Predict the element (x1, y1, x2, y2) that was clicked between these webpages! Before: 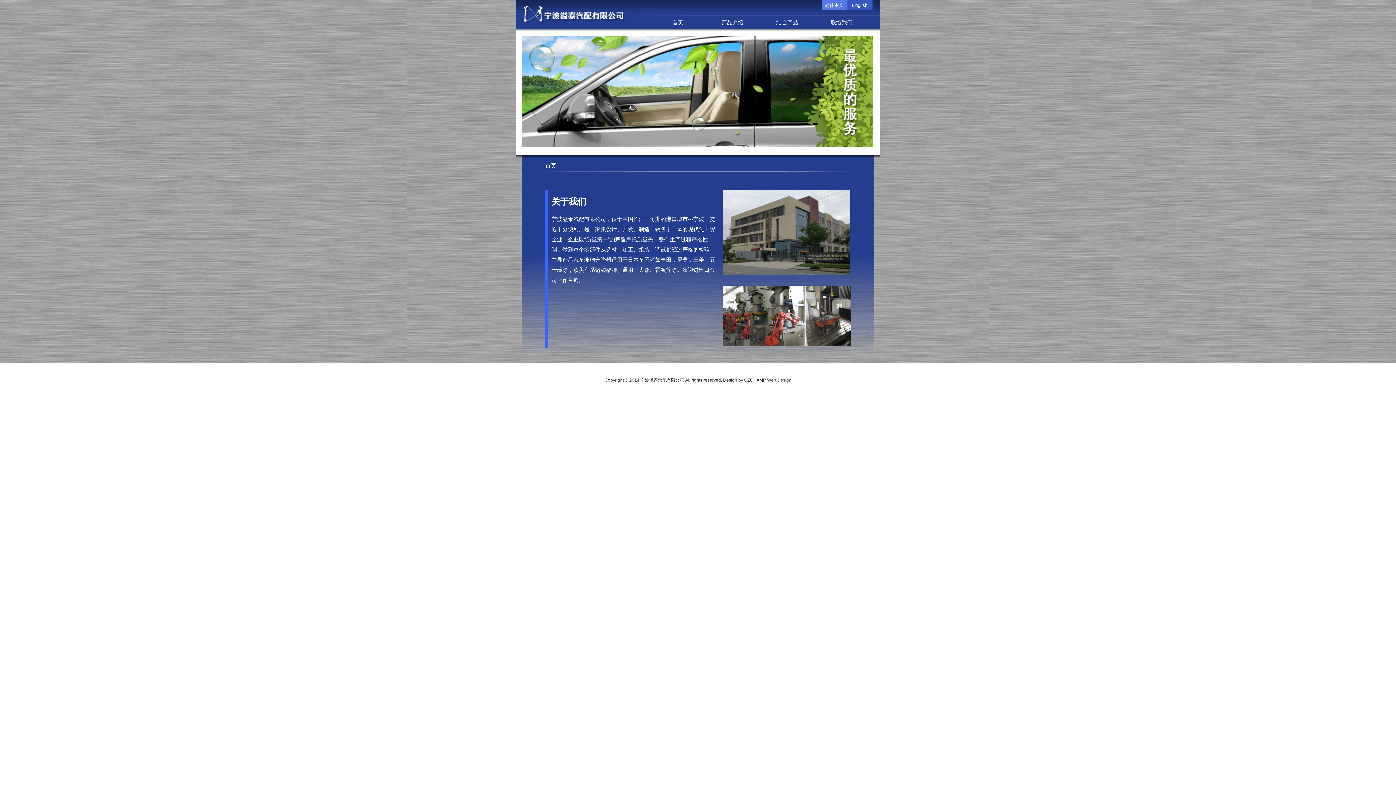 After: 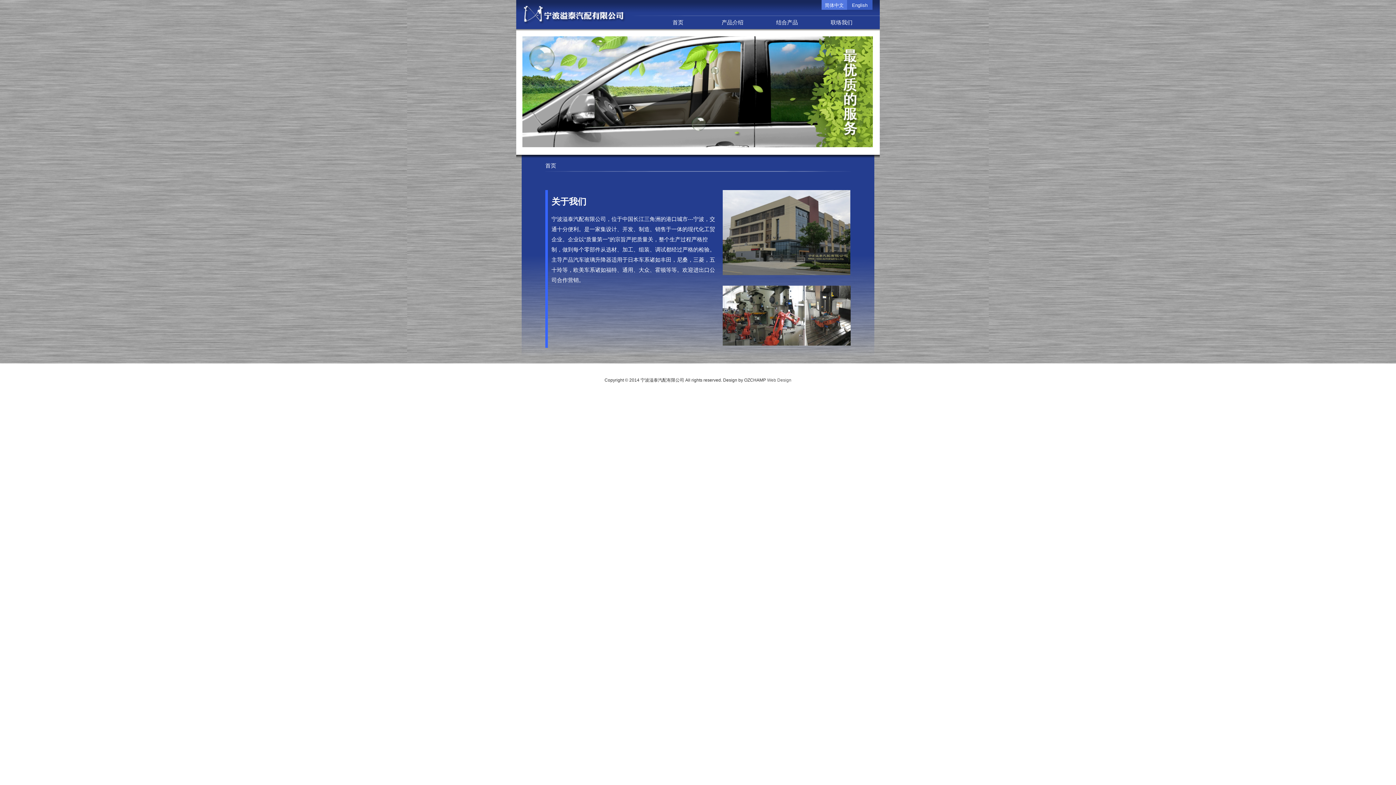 Action: label: Web Design bbox: (767, 377, 791, 382)